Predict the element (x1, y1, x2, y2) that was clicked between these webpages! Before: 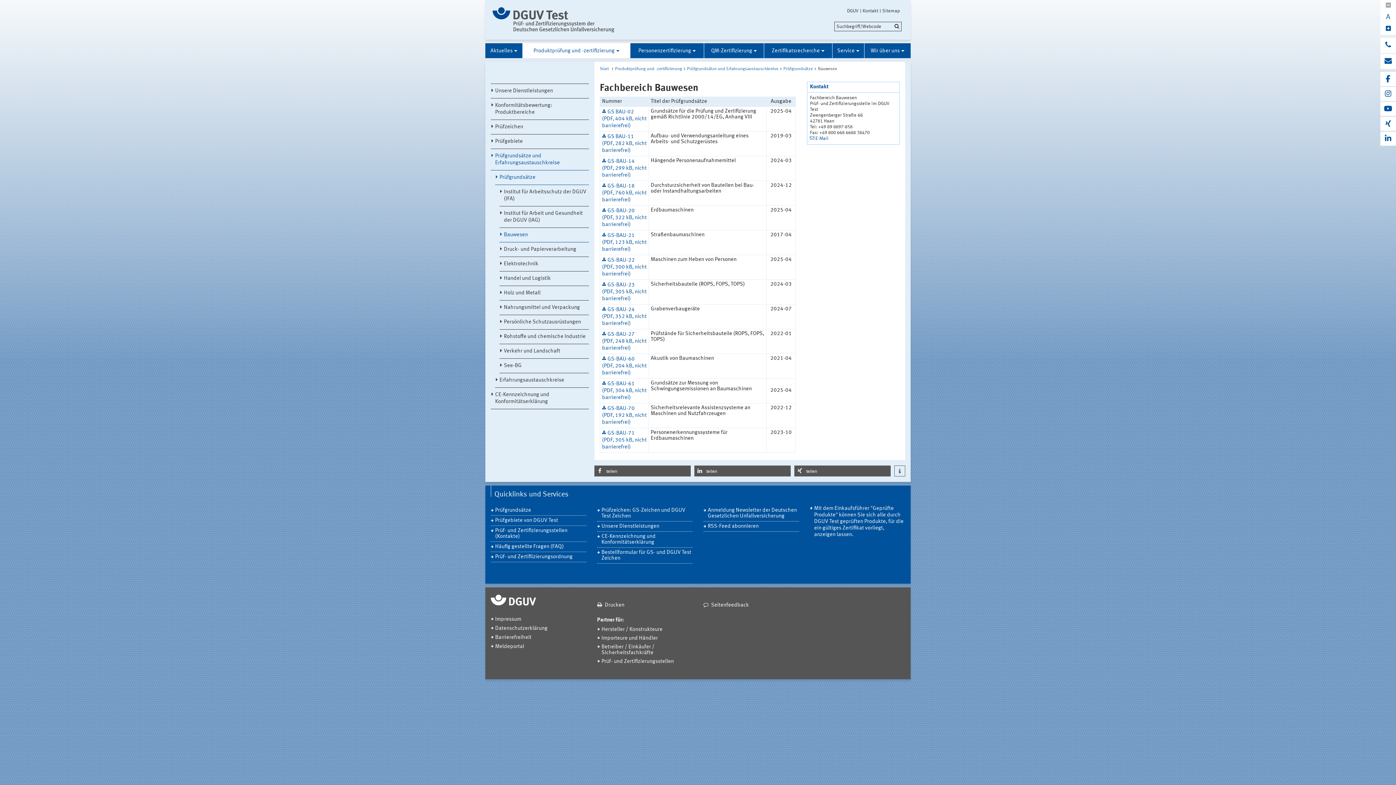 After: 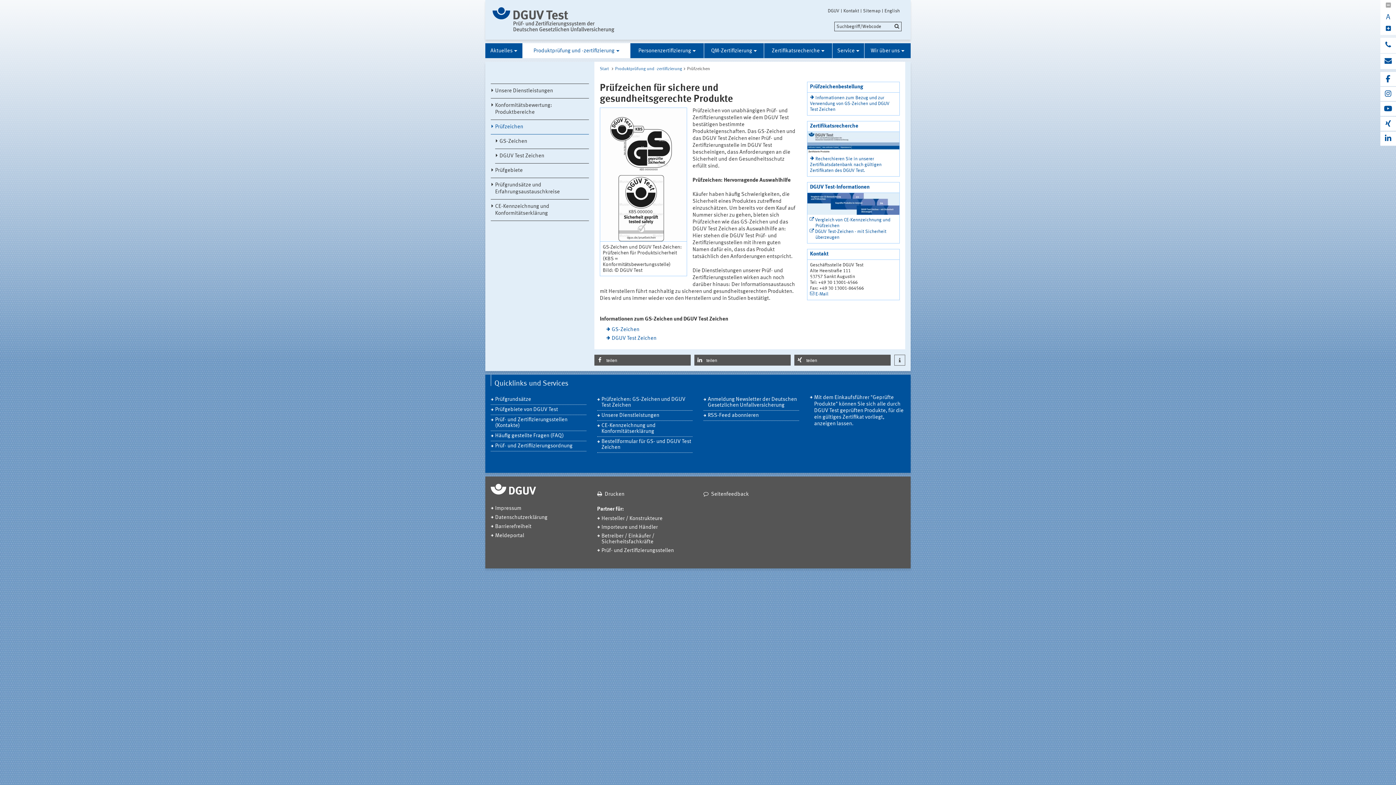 Action: label: Prüfzeichen bbox: (490, 120, 589, 134)